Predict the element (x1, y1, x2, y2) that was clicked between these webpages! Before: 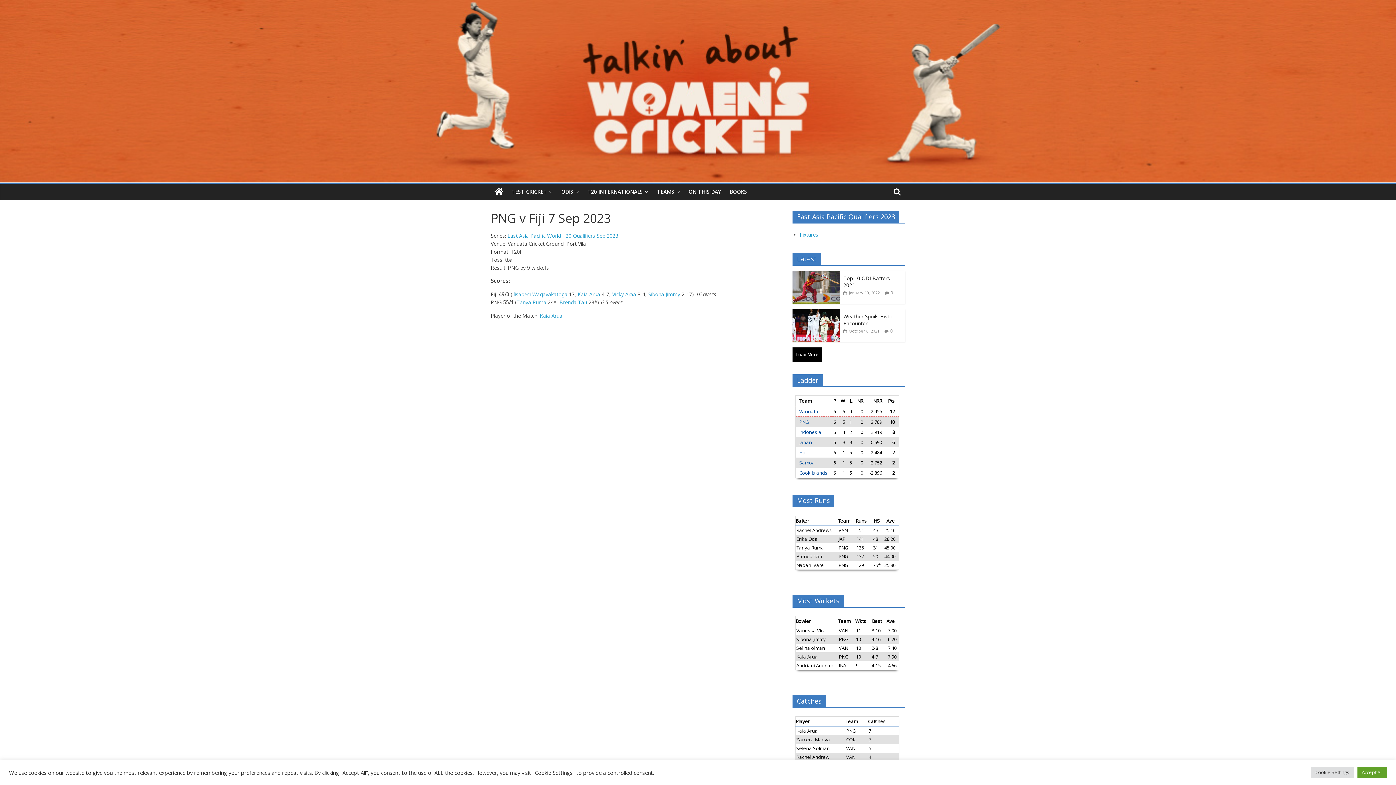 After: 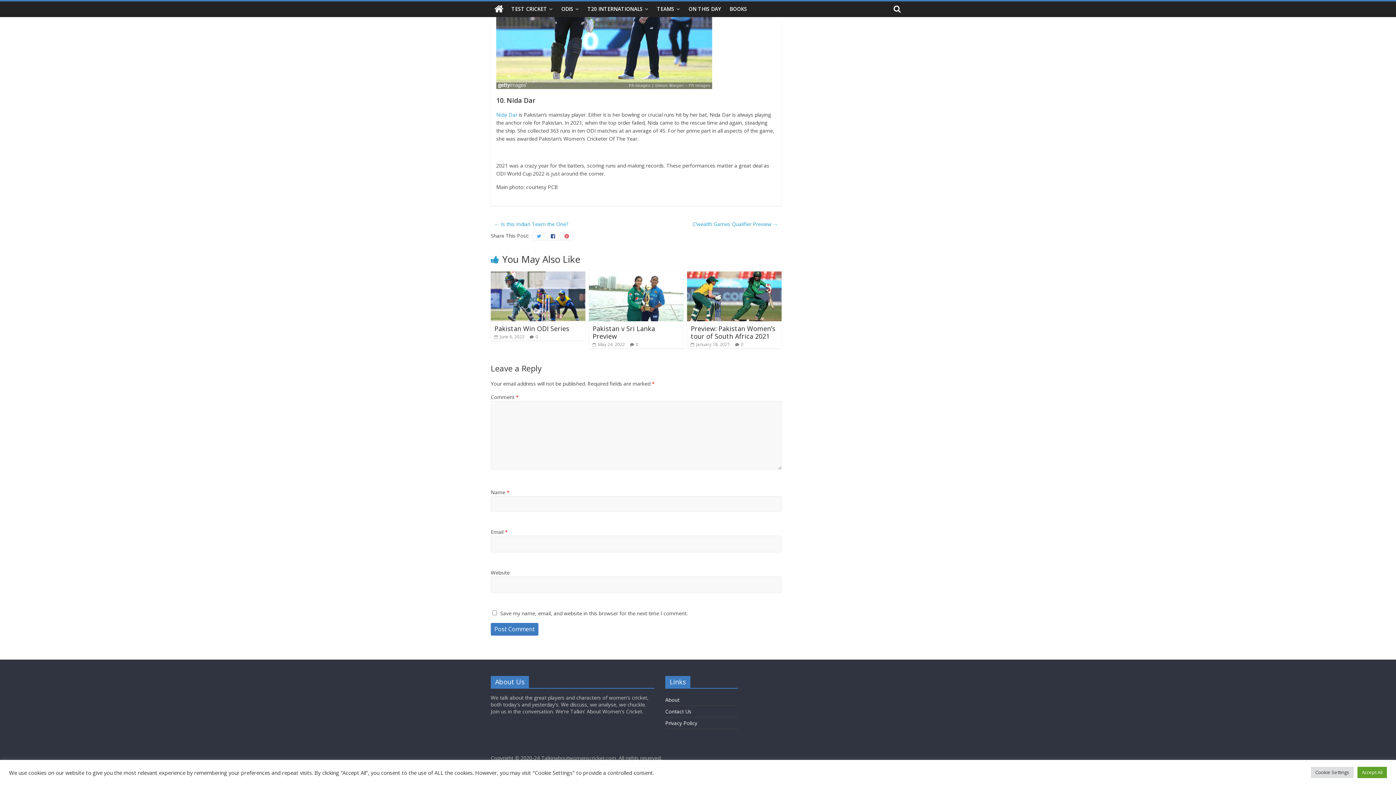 Action: bbox: (890, 289, 893, 295) label: 0